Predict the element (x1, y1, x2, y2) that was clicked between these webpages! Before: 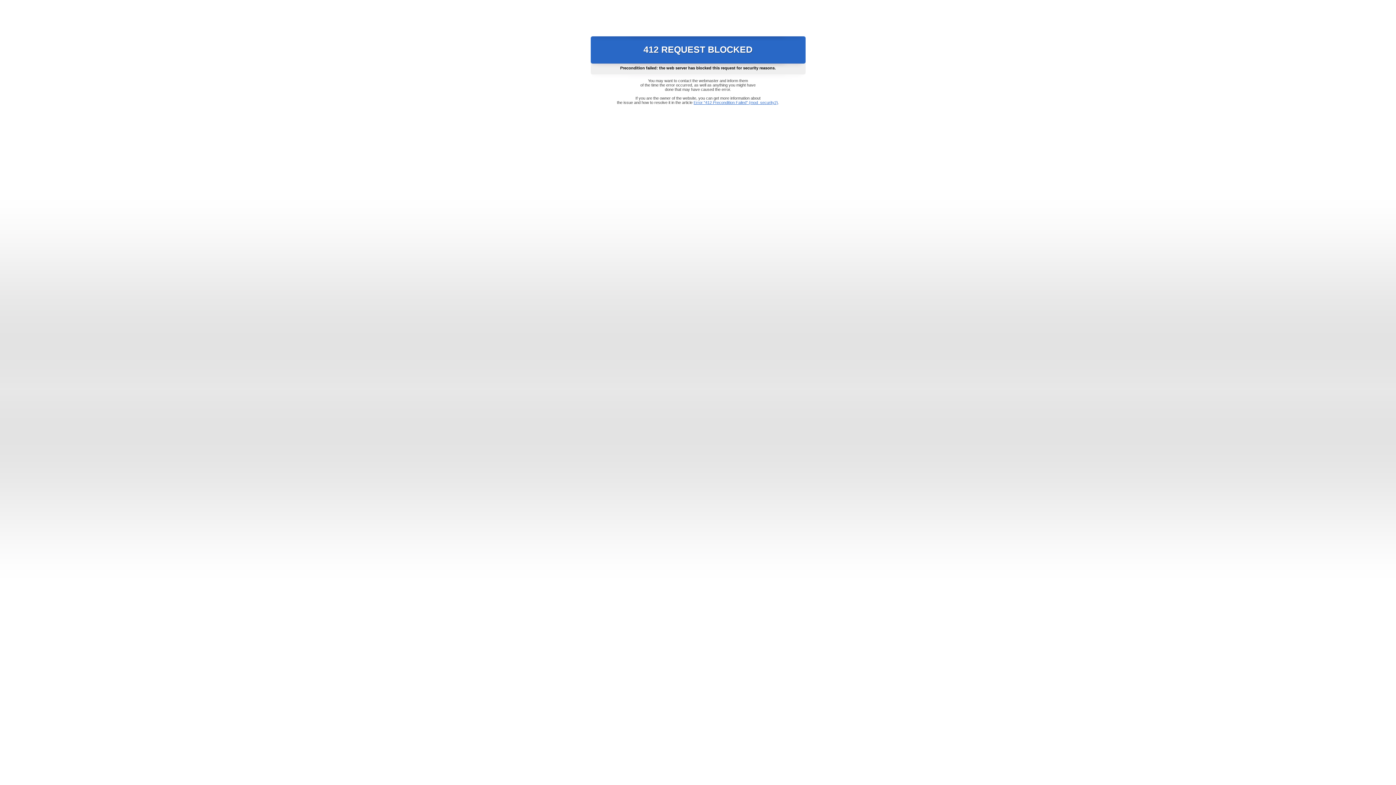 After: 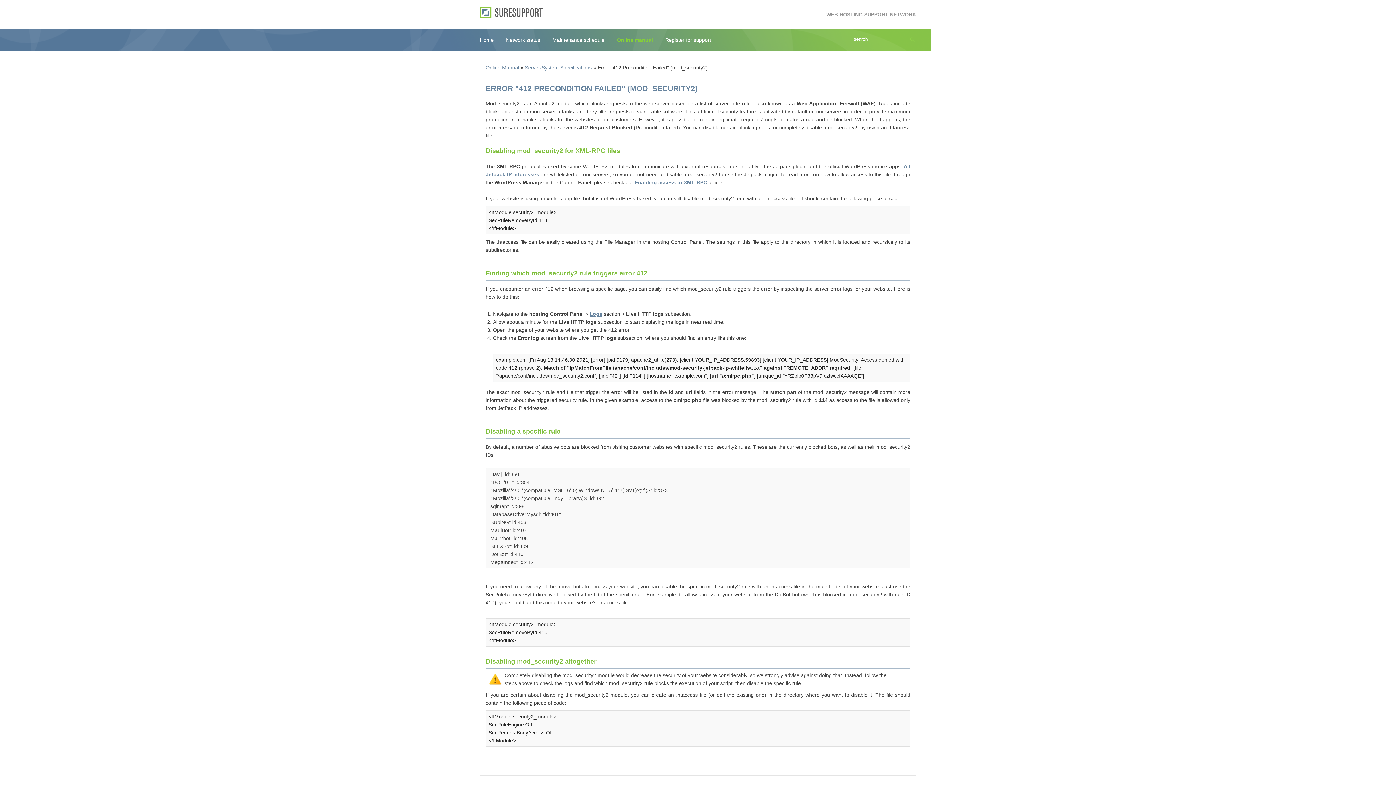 Action: bbox: (693, 100, 778, 104) label: Error "412 Precondition Failed" (mod_security2)